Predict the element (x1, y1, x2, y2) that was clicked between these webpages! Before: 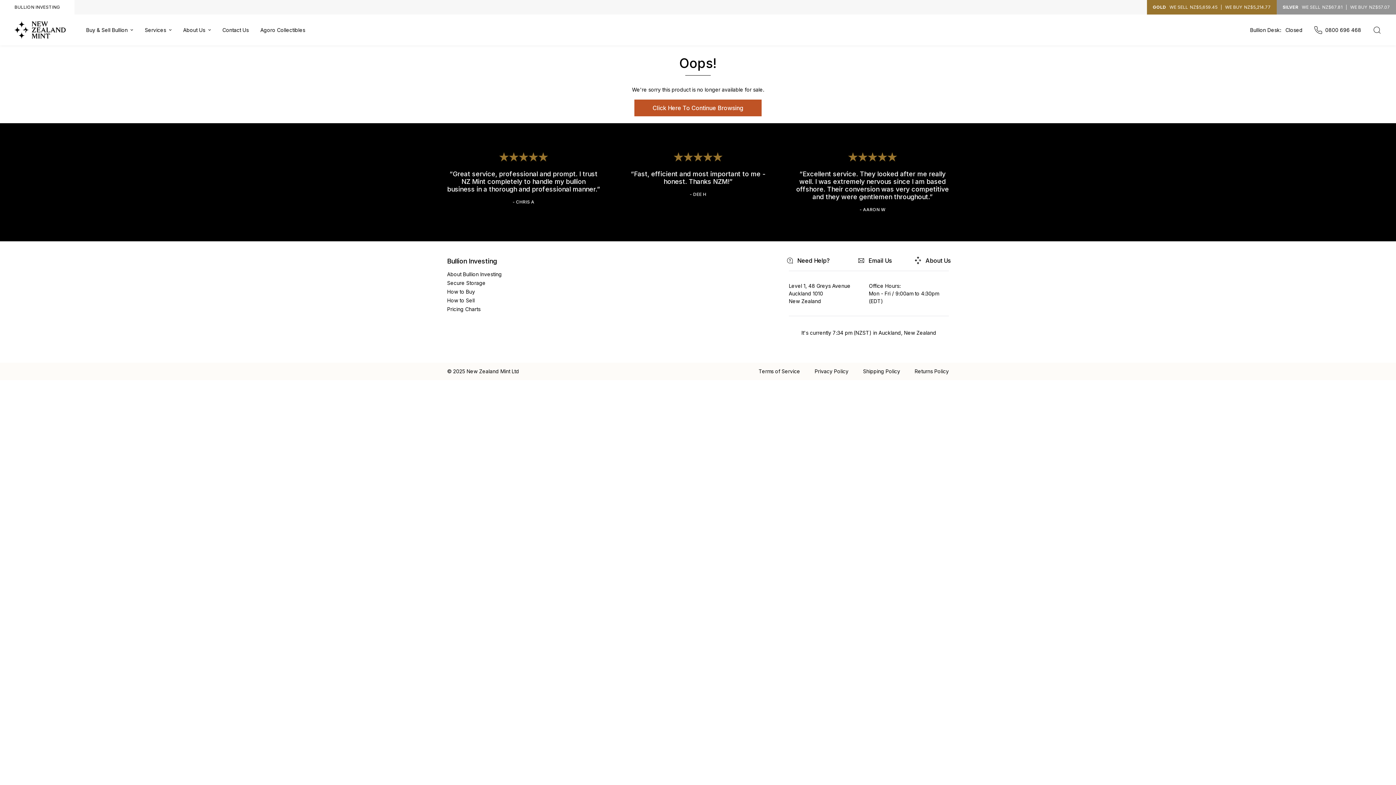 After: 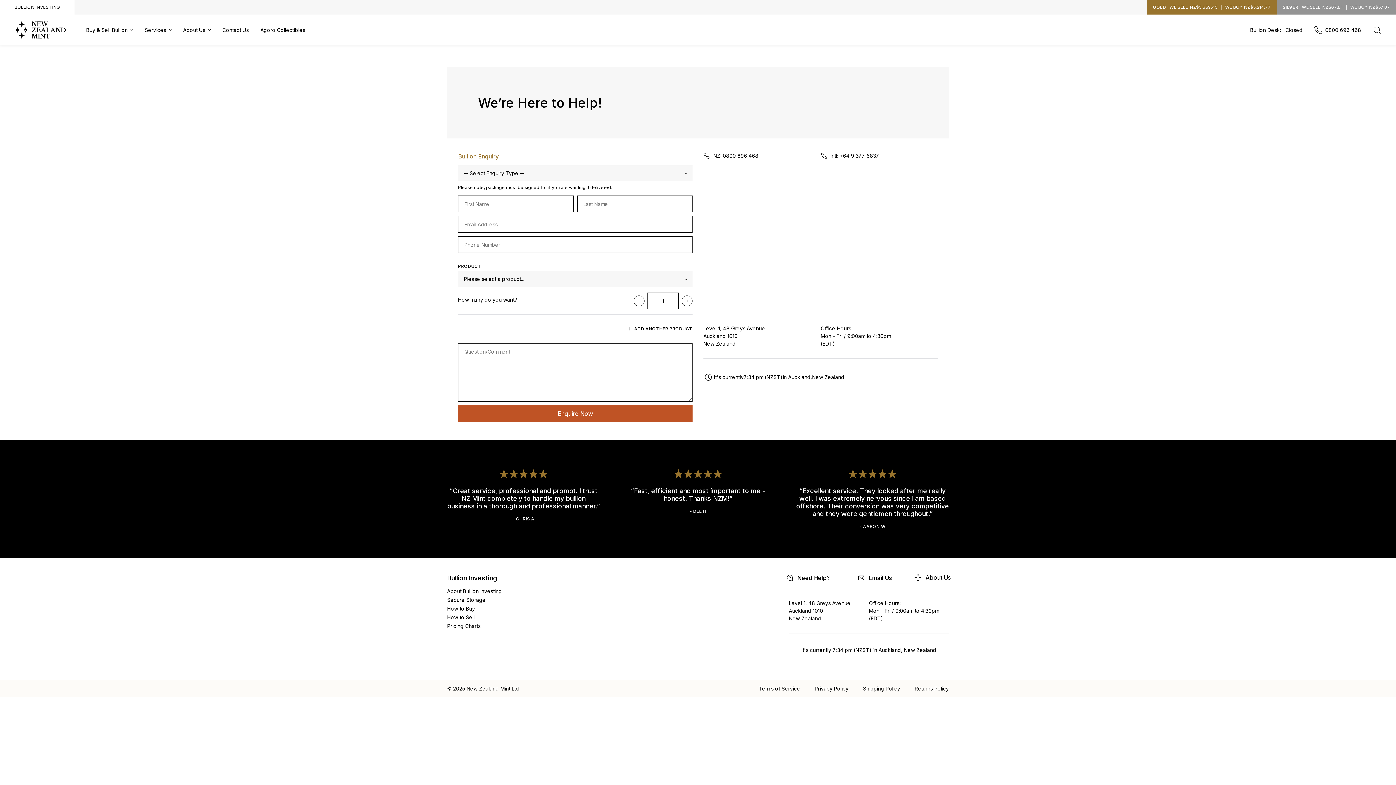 Action: label:  Email Us bbox: (852, 246, 892, 270)